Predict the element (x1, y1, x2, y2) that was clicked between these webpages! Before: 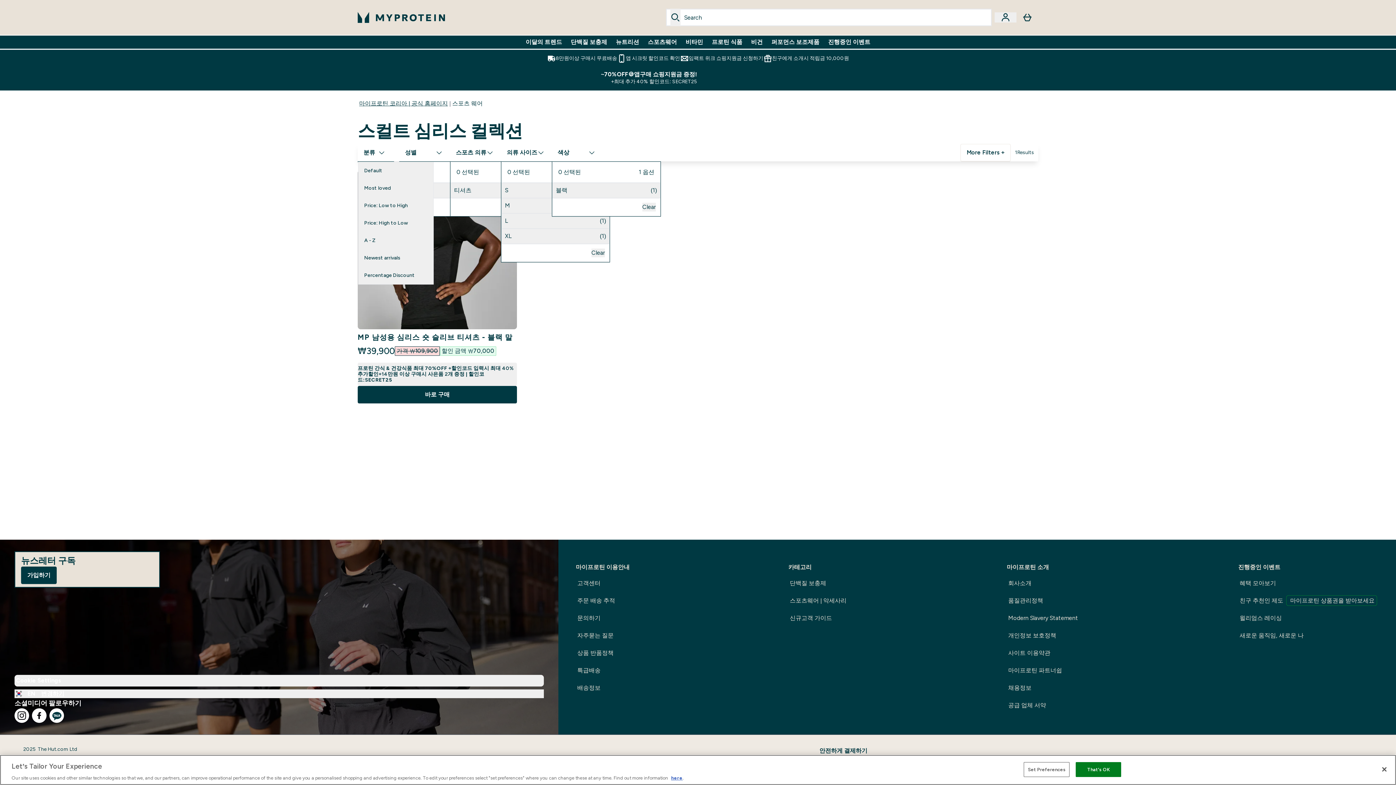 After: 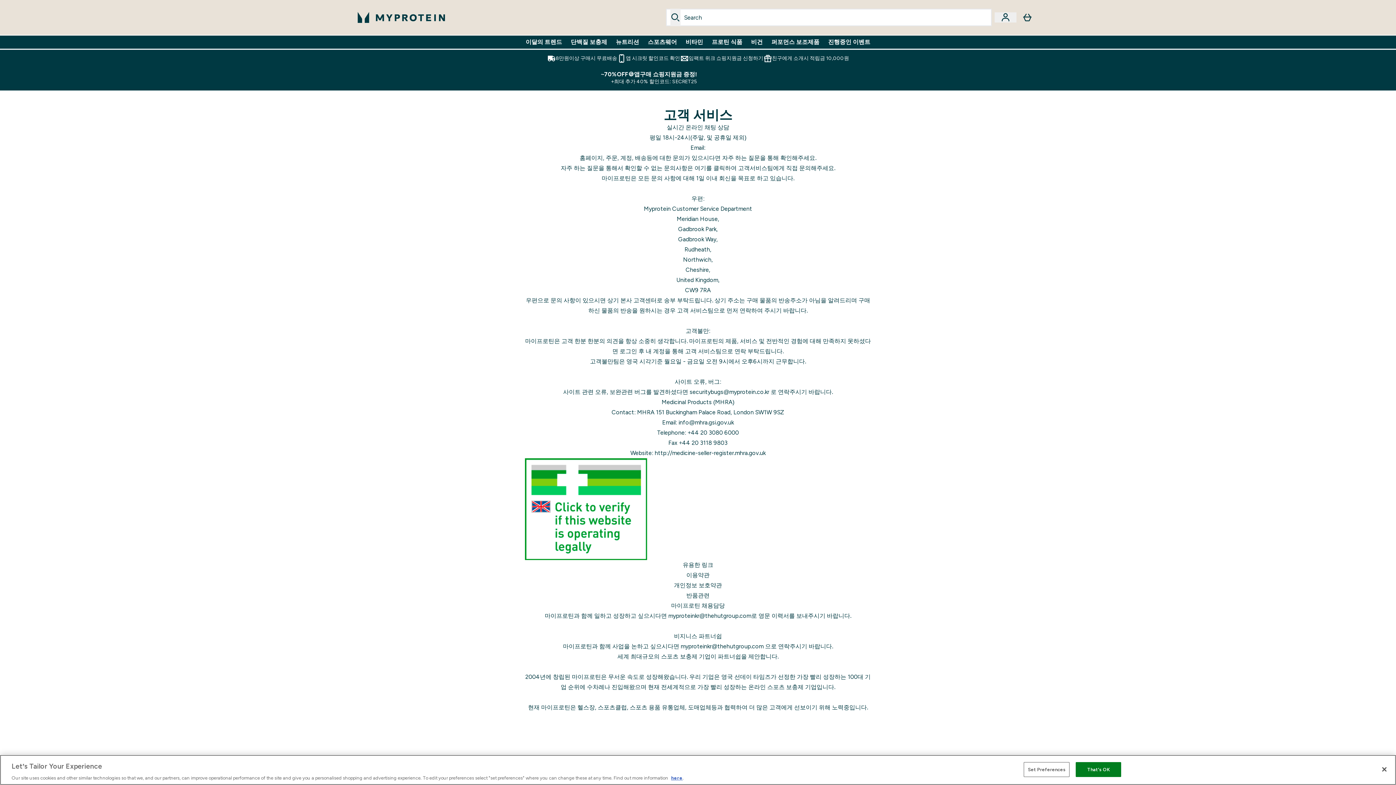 Action: label: 문의하기 bbox: (576, 611, 602, 625)